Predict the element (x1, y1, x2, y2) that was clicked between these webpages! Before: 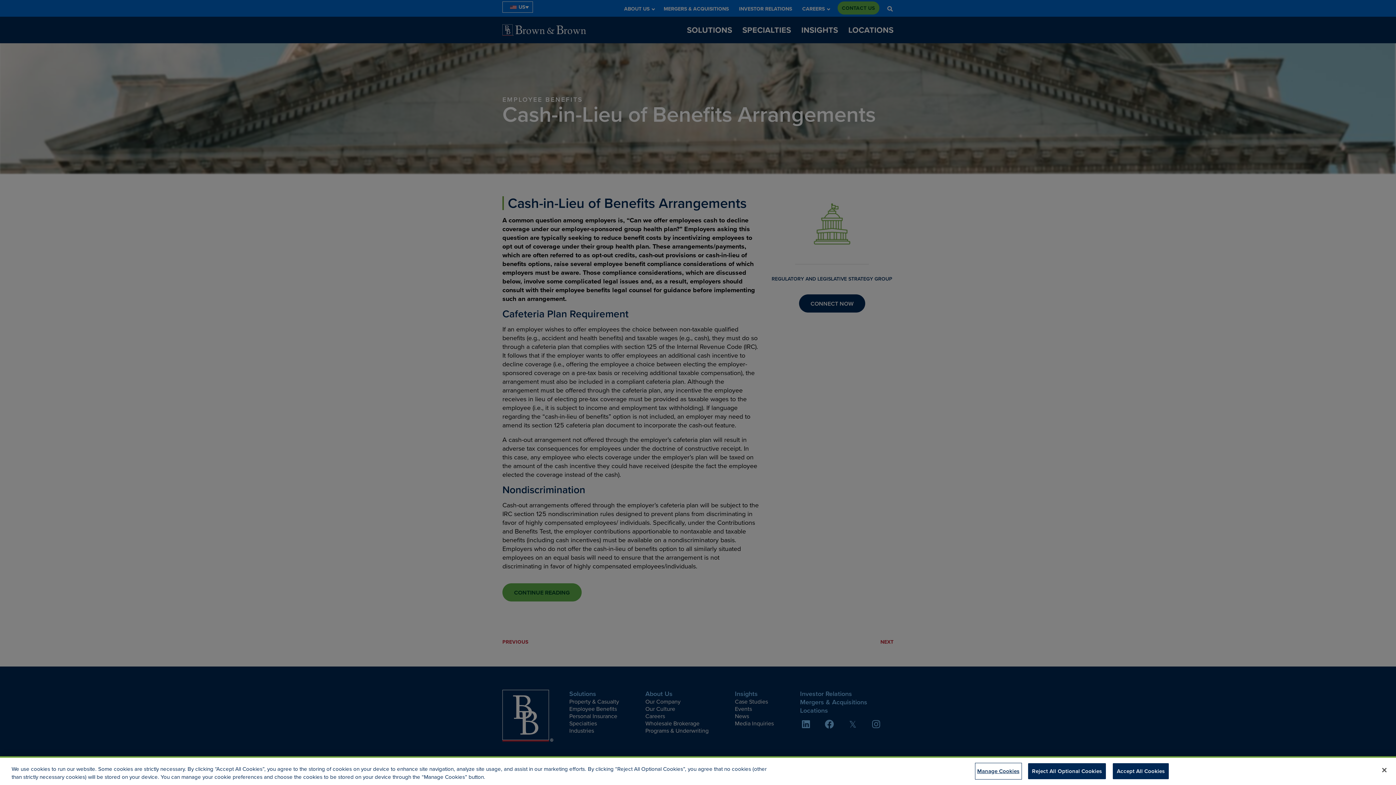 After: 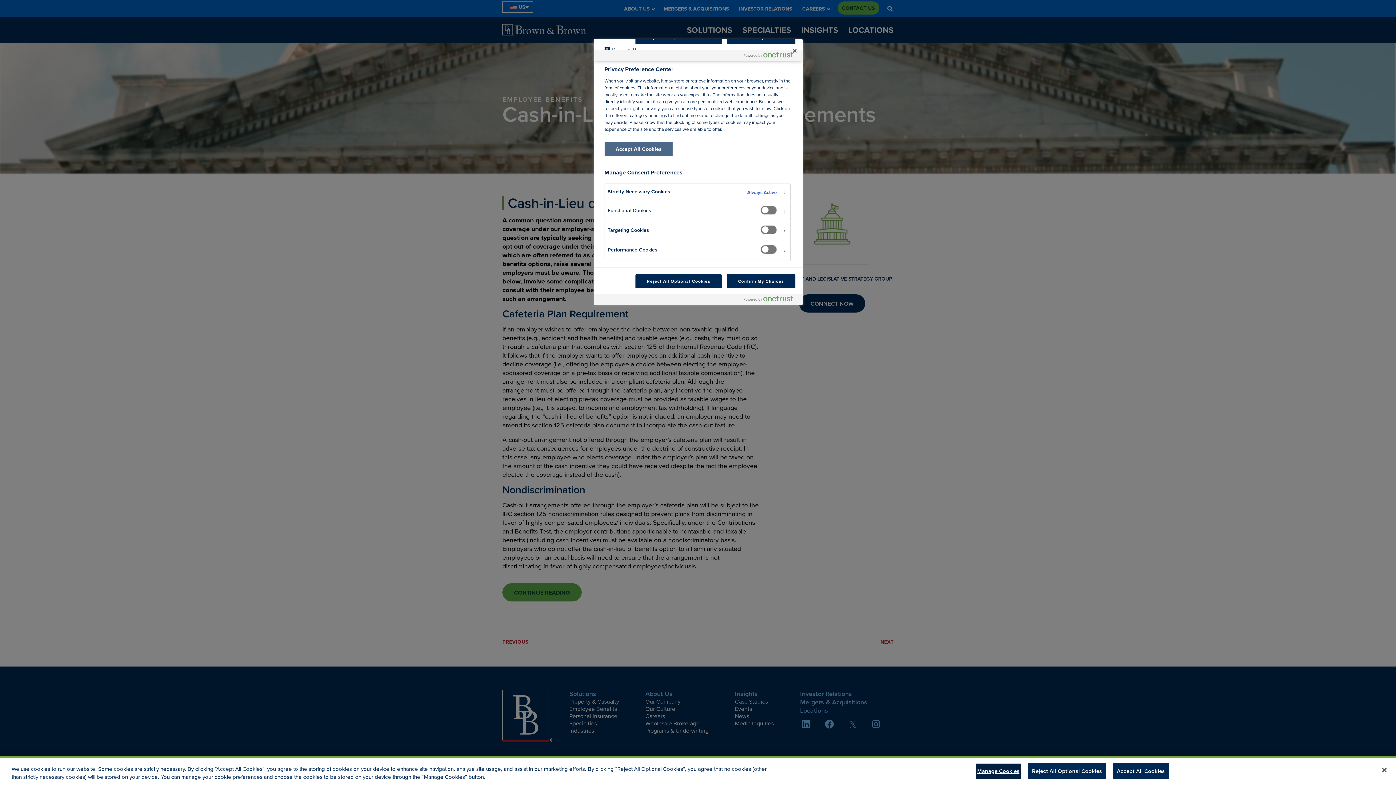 Action: label: Manage Cookies bbox: (975, 764, 1021, 779)